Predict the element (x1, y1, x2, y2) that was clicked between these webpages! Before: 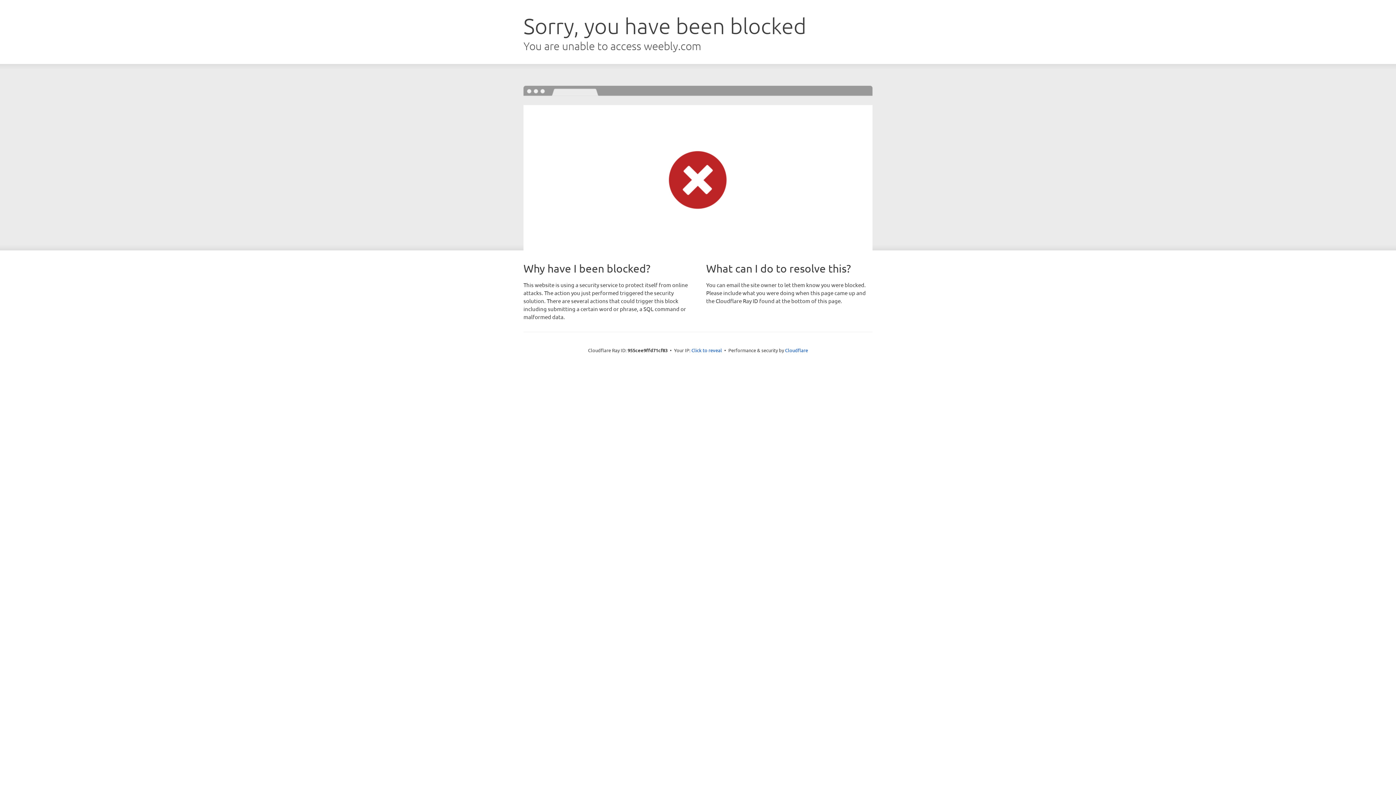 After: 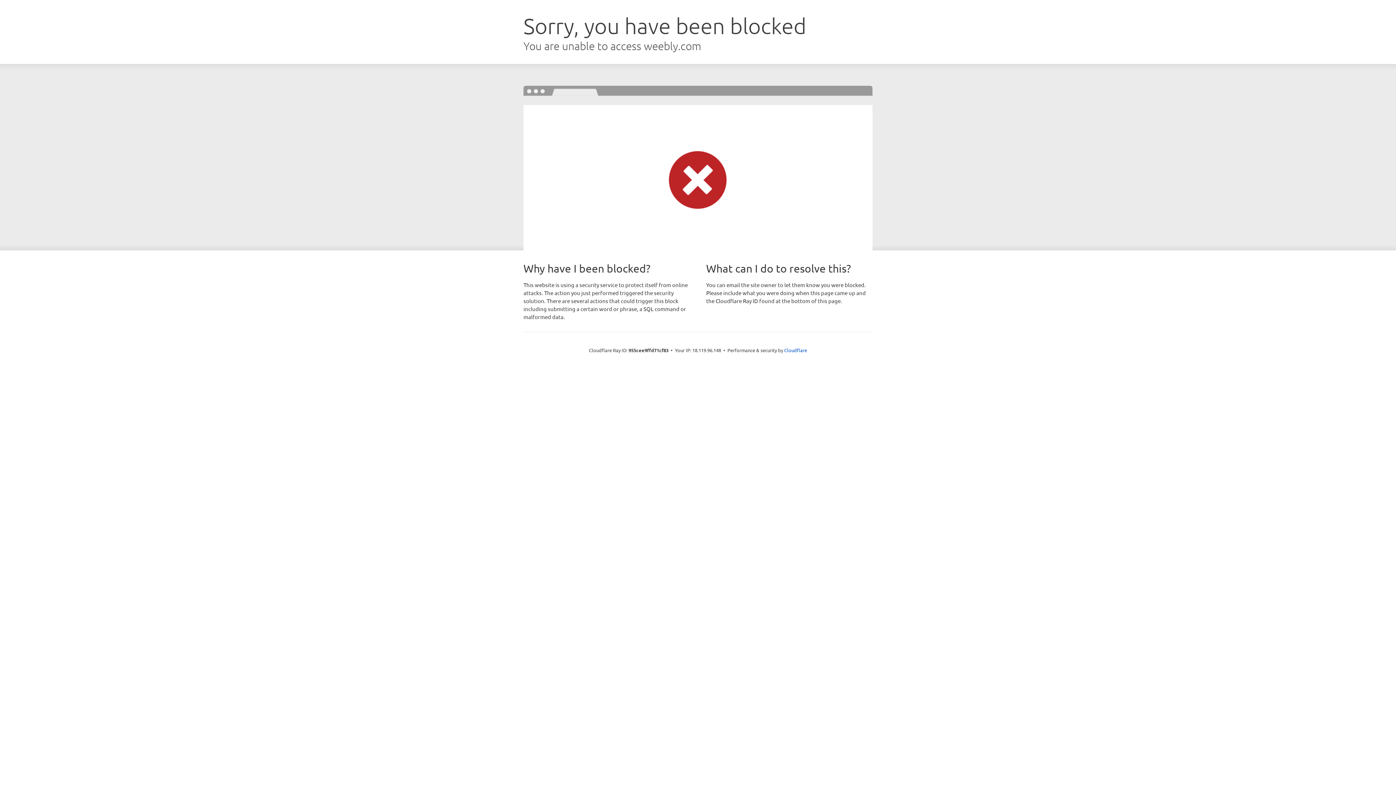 Action: label: Click to reveal bbox: (691, 346, 722, 353)